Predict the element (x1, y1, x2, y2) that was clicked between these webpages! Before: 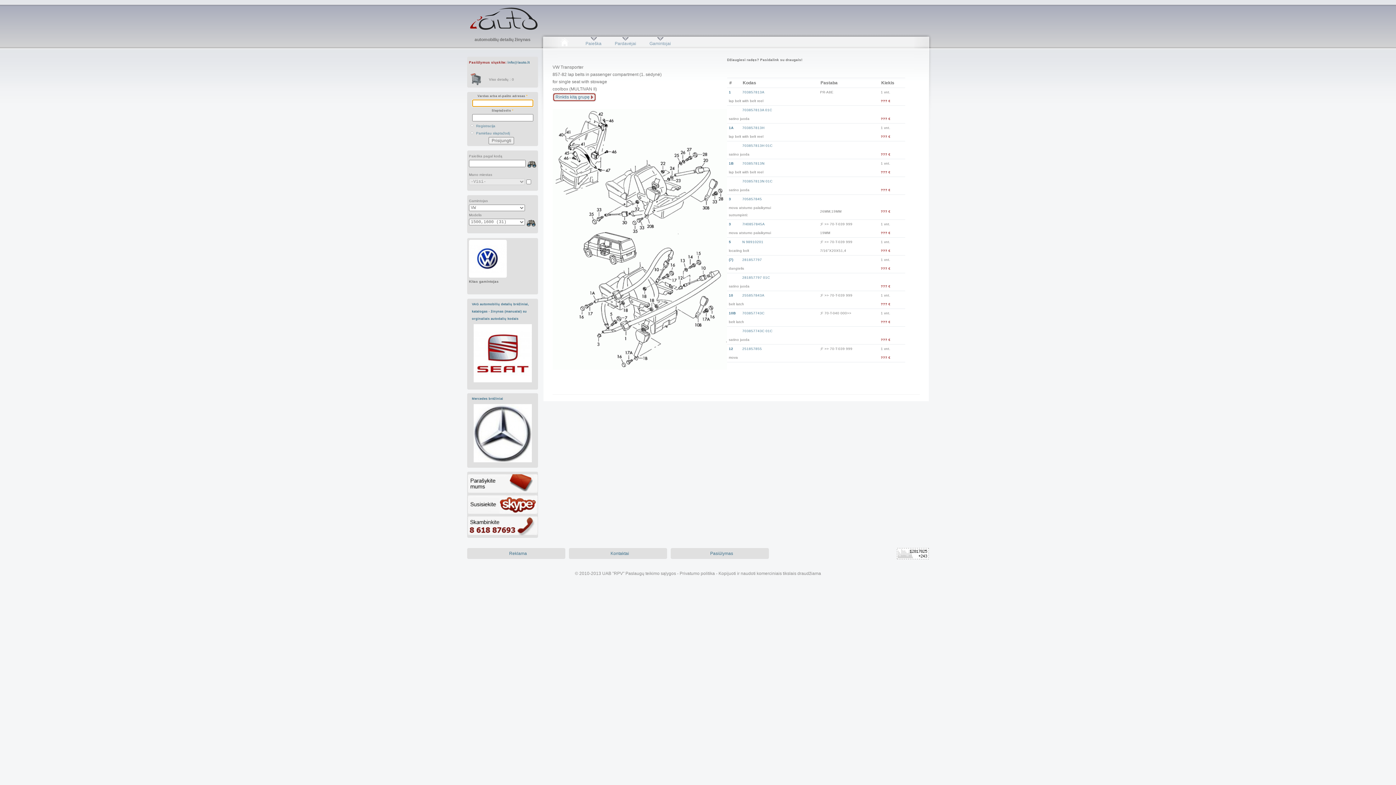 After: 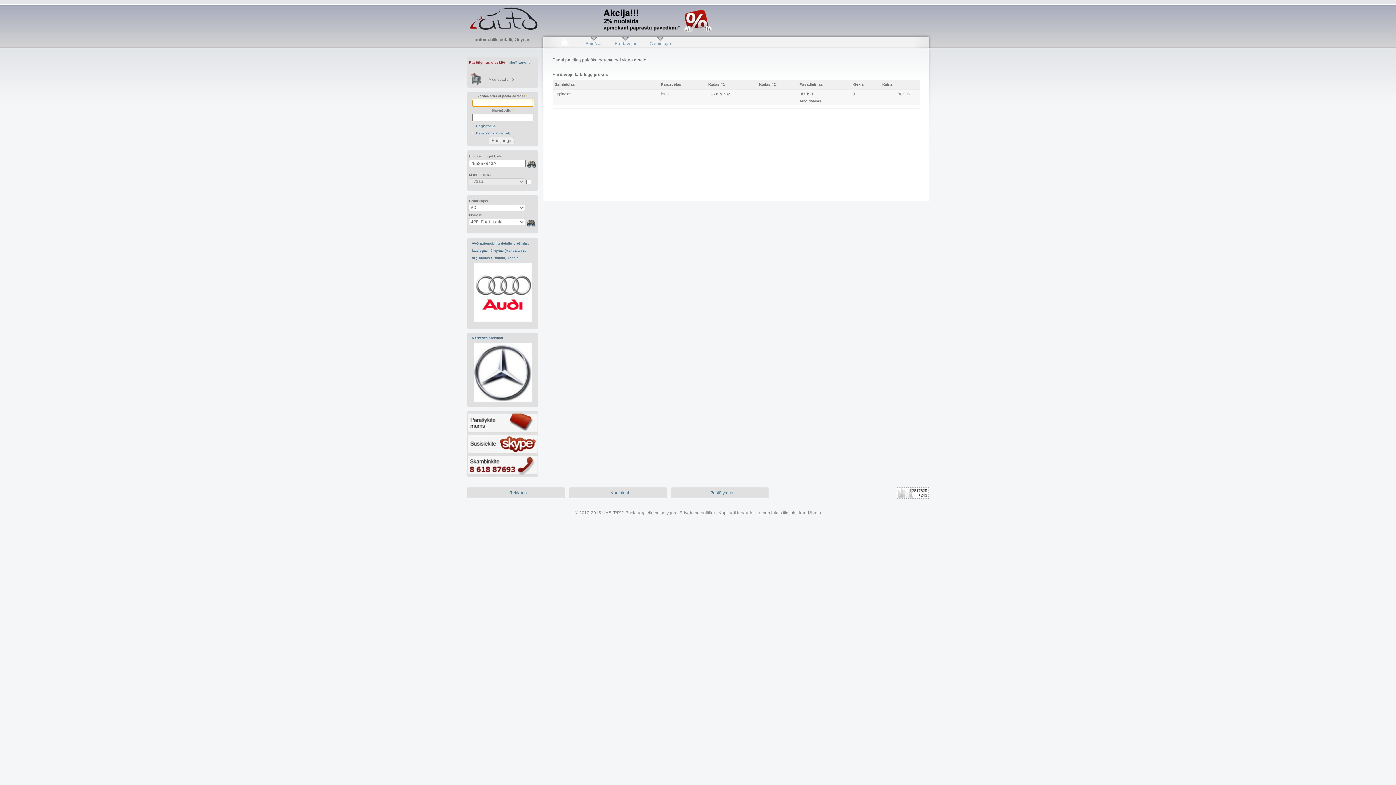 Action: label: 255857843A bbox: (742, 293, 764, 297)